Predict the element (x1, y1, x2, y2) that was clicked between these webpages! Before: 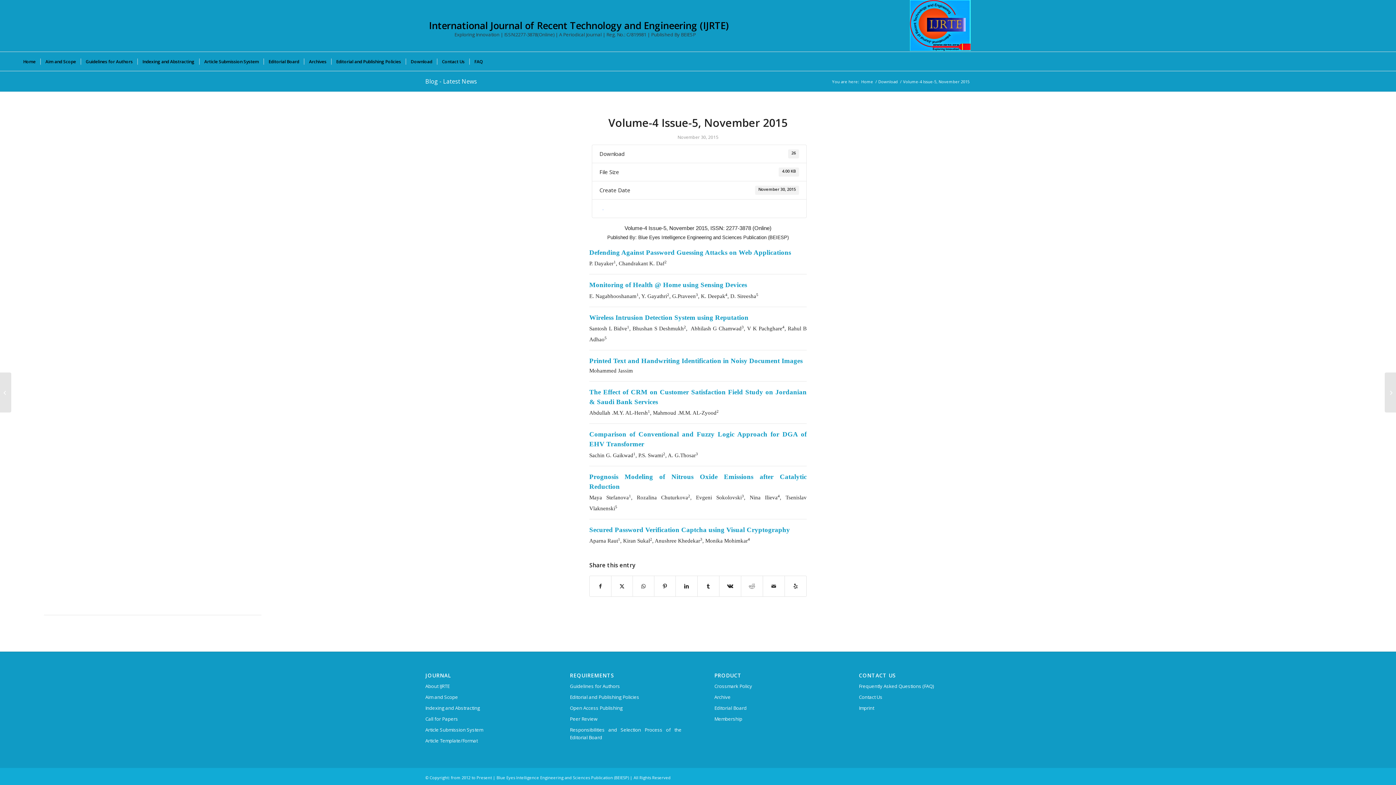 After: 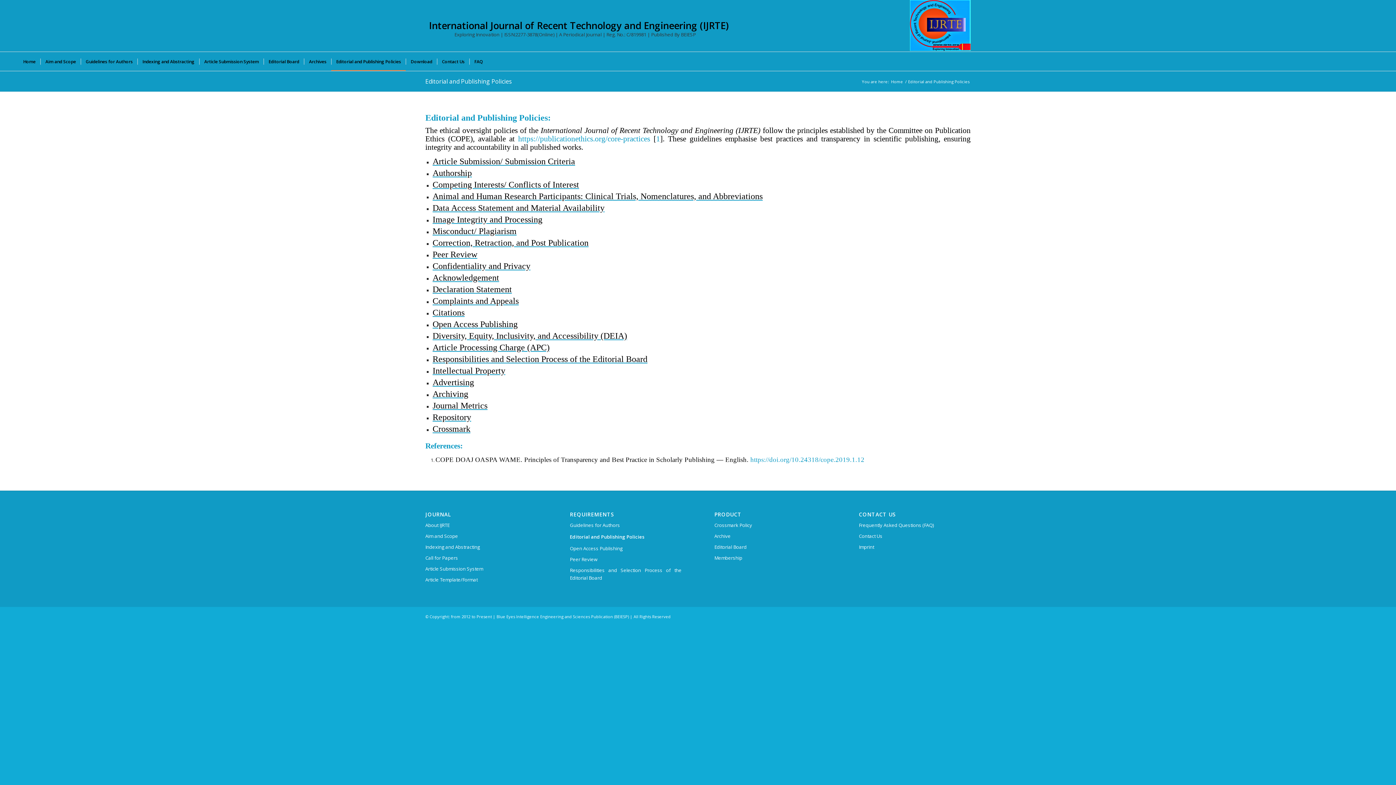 Action: label: Editorial and Publishing Policies bbox: (570, 692, 681, 703)